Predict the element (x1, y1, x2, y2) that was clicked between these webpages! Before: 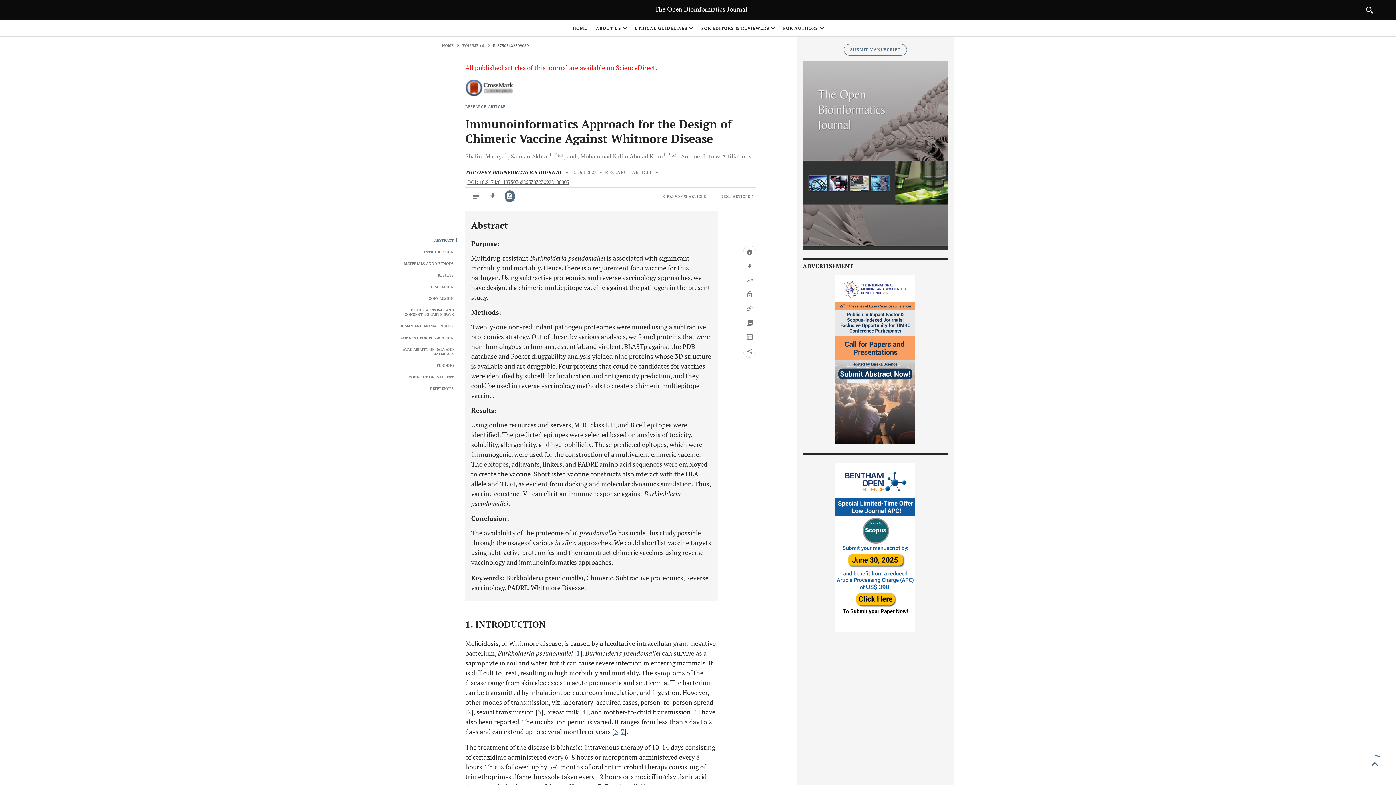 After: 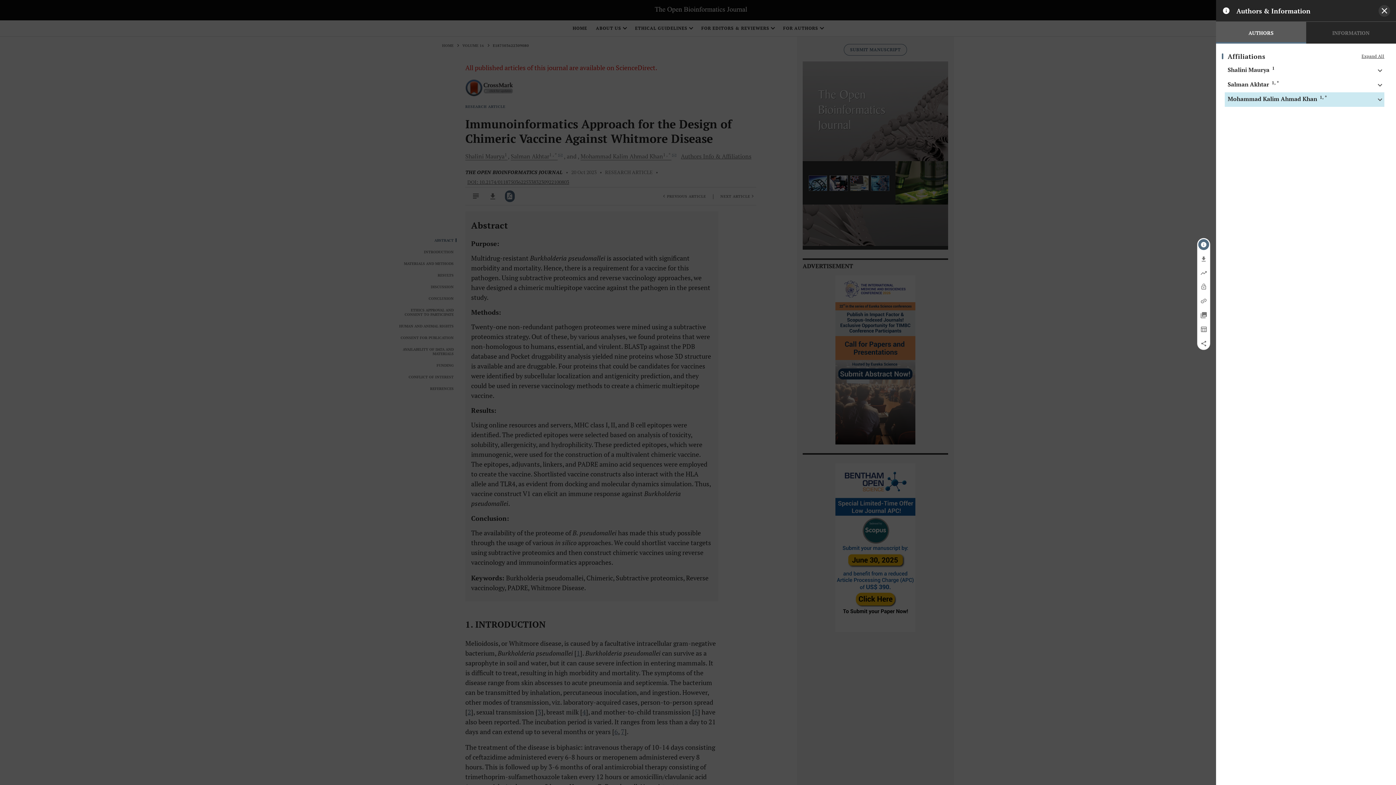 Action: bbox: (580, 152, 672, 160) label: Mohammad Kalim Ahmad Khan1 , * 